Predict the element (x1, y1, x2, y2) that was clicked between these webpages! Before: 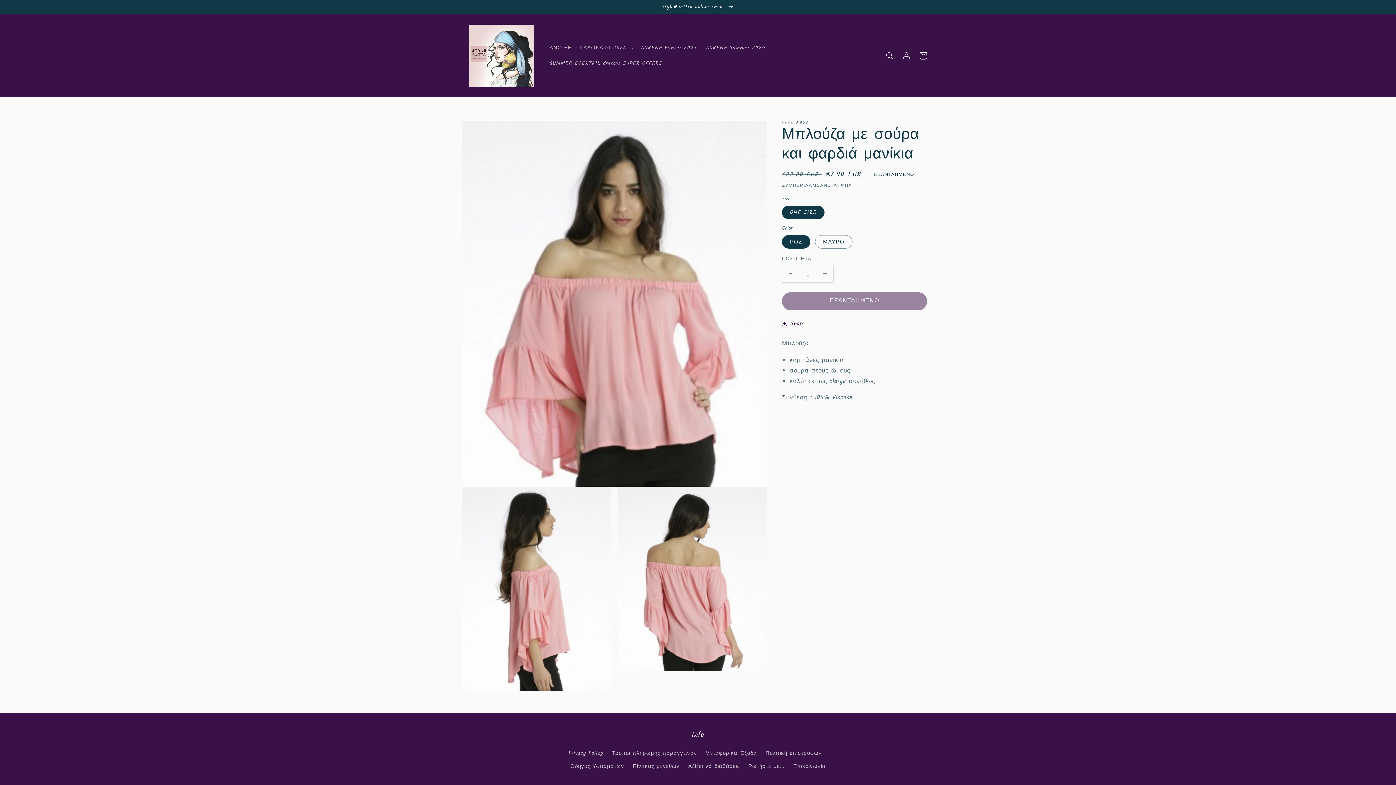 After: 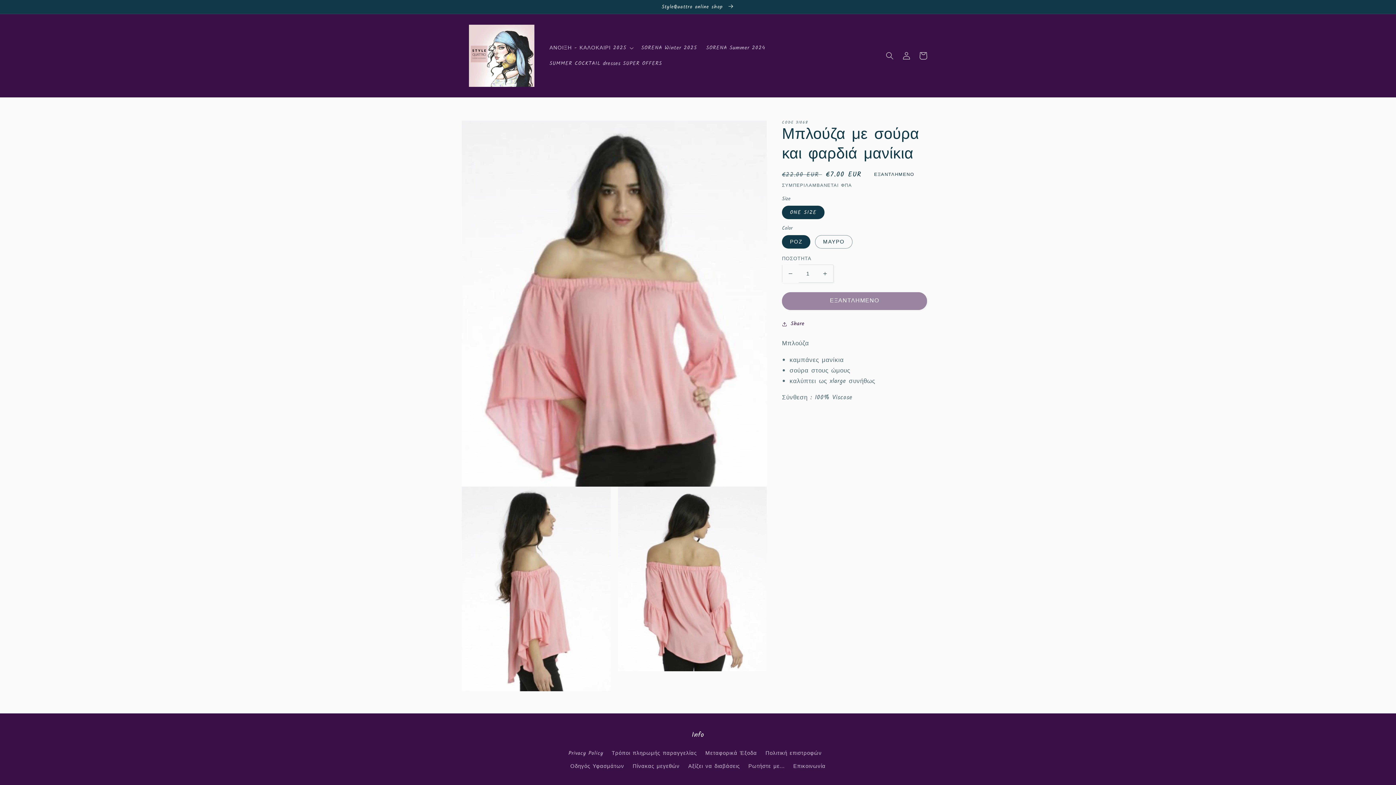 Action: label: Decrease quantity for Μπλούζα με σούρα και φαρδιά μανίκια bbox: (782, 264, 798, 282)